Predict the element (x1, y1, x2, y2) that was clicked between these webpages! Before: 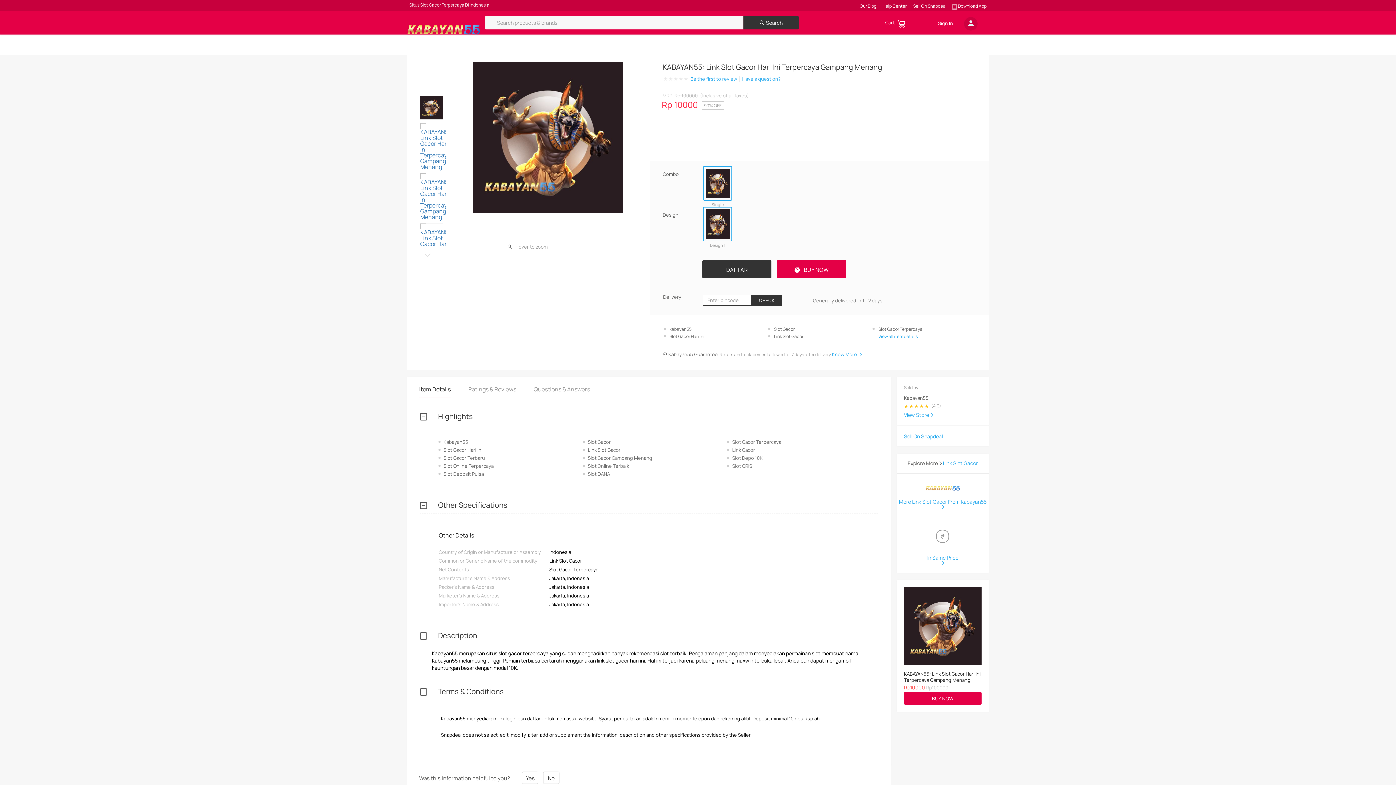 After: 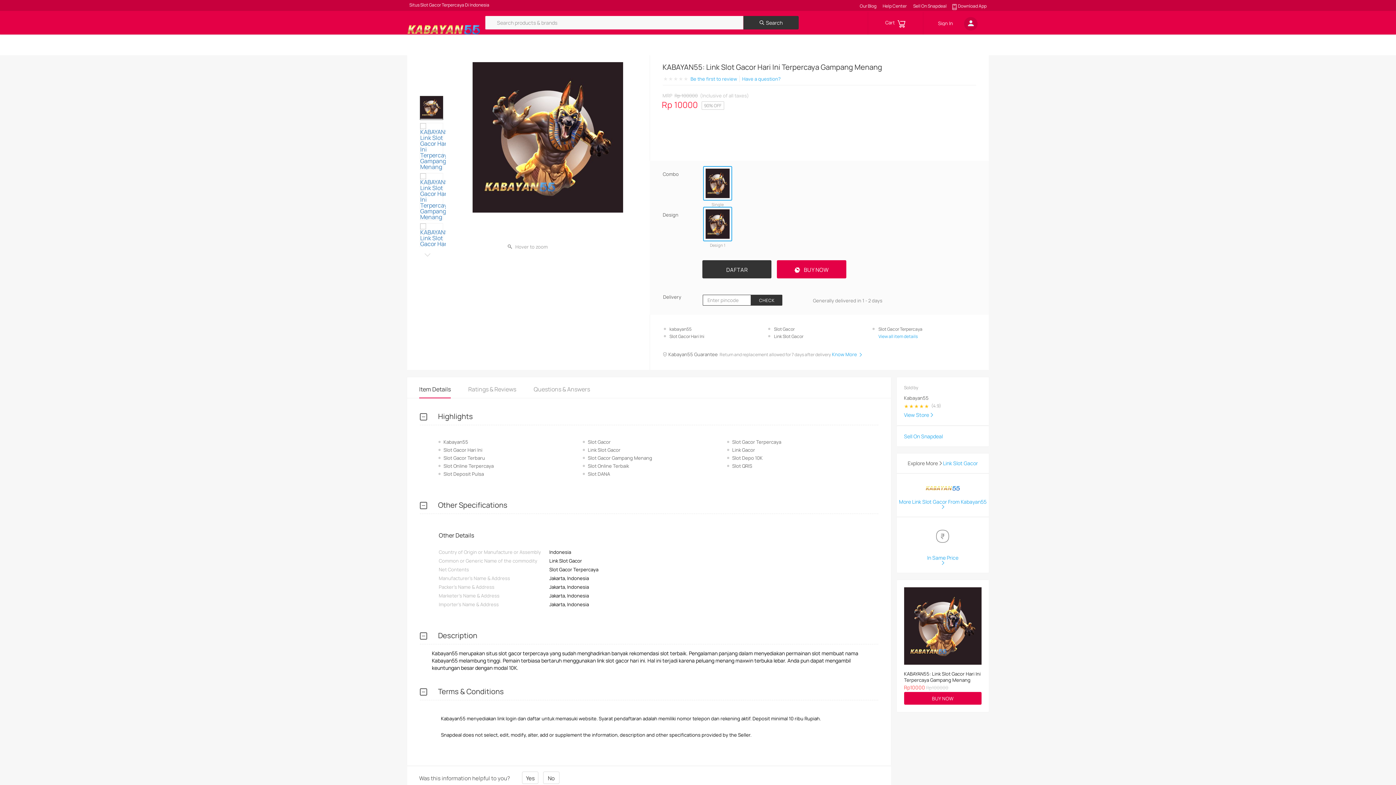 Action: bbox: (904, 408, 981, 418) label: View Store